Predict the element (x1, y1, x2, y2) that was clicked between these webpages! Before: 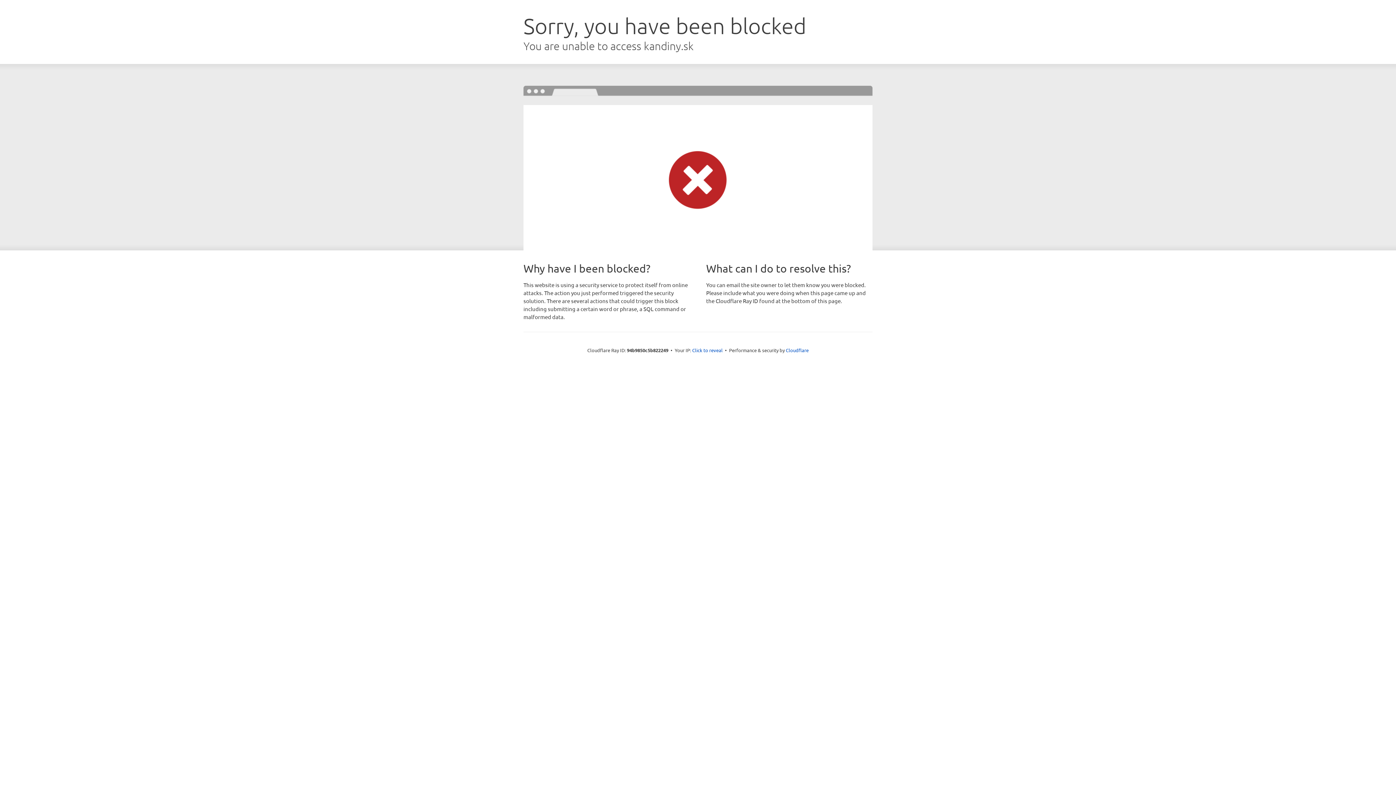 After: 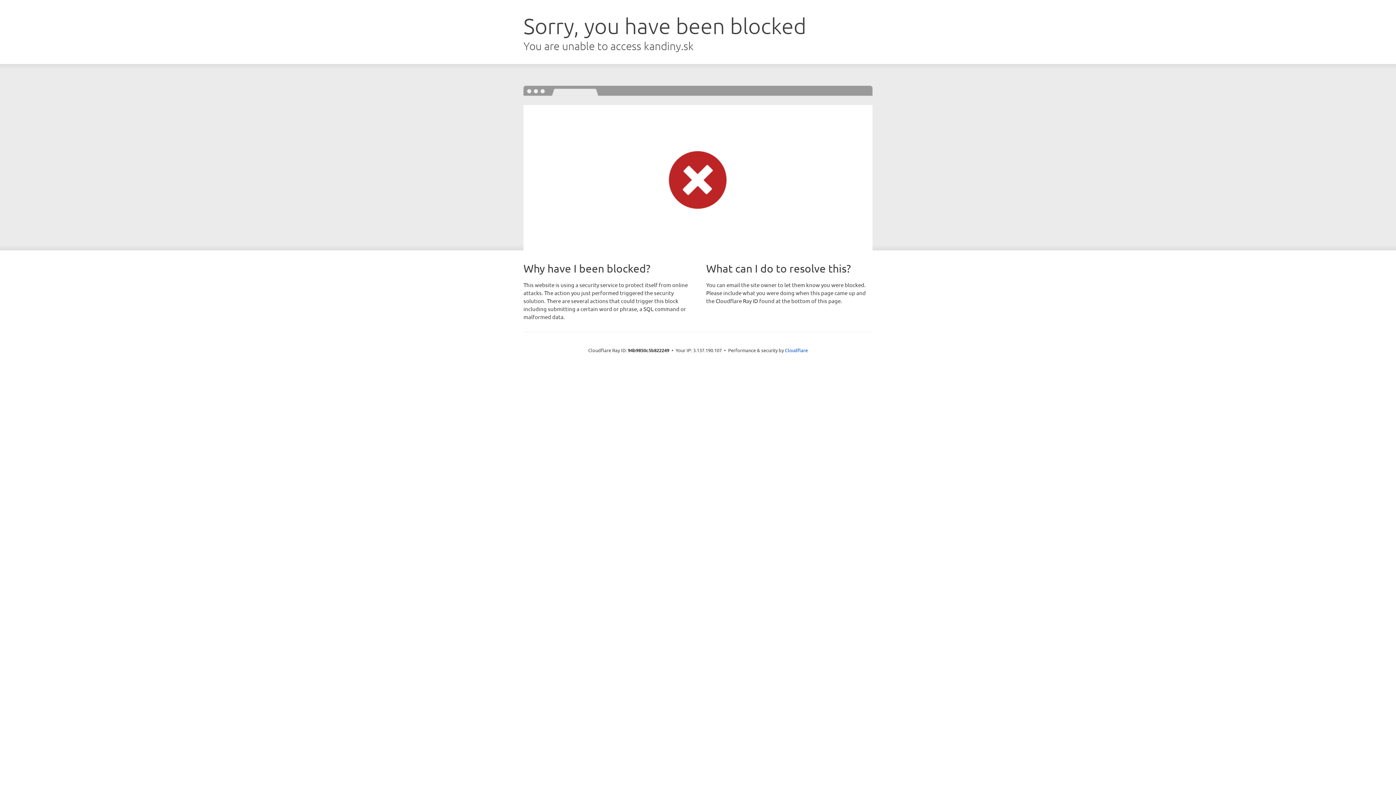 Action: label: Click to reveal bbox: (692, 346, 722, 353)